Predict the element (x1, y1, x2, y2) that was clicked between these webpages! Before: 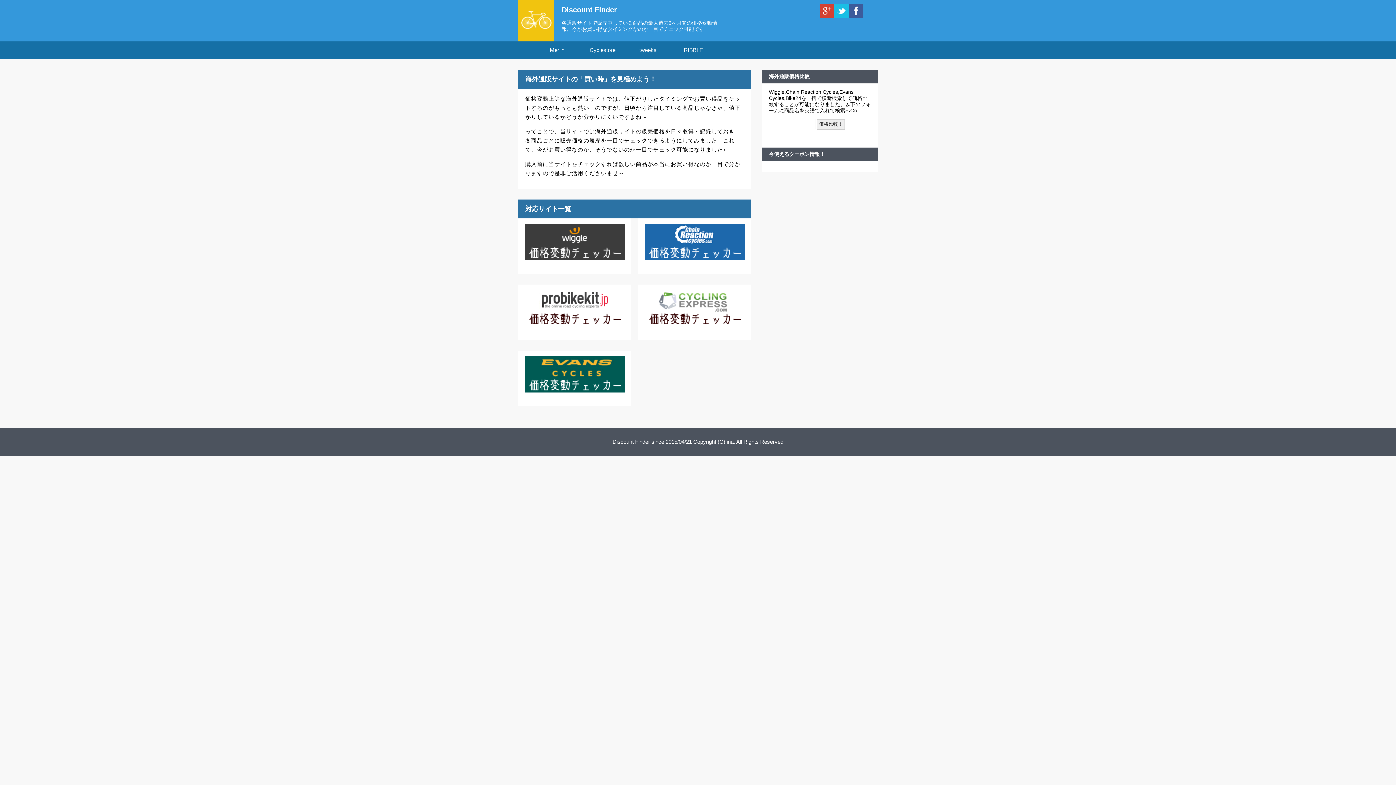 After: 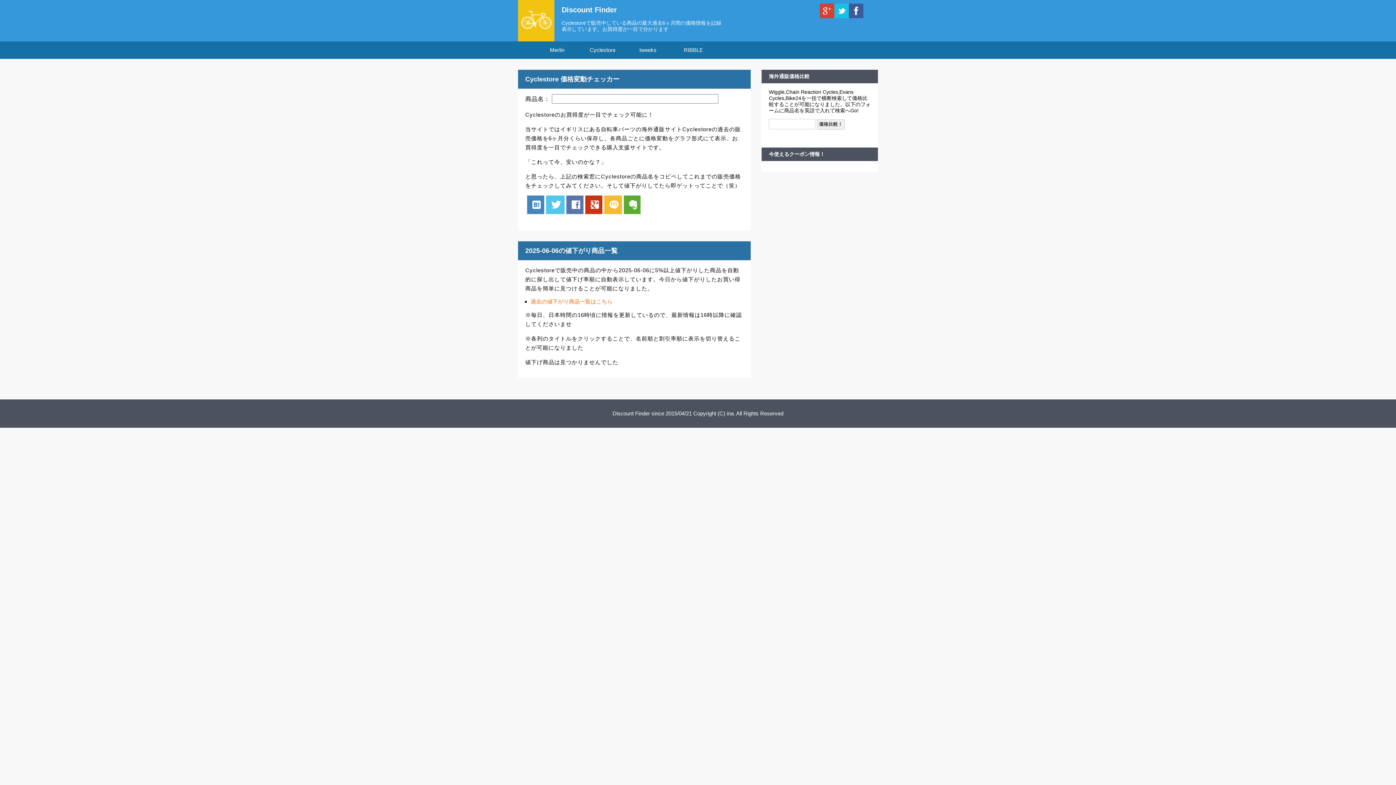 Action: label: Cyclestore bbox: (580, 41, 625, 58)